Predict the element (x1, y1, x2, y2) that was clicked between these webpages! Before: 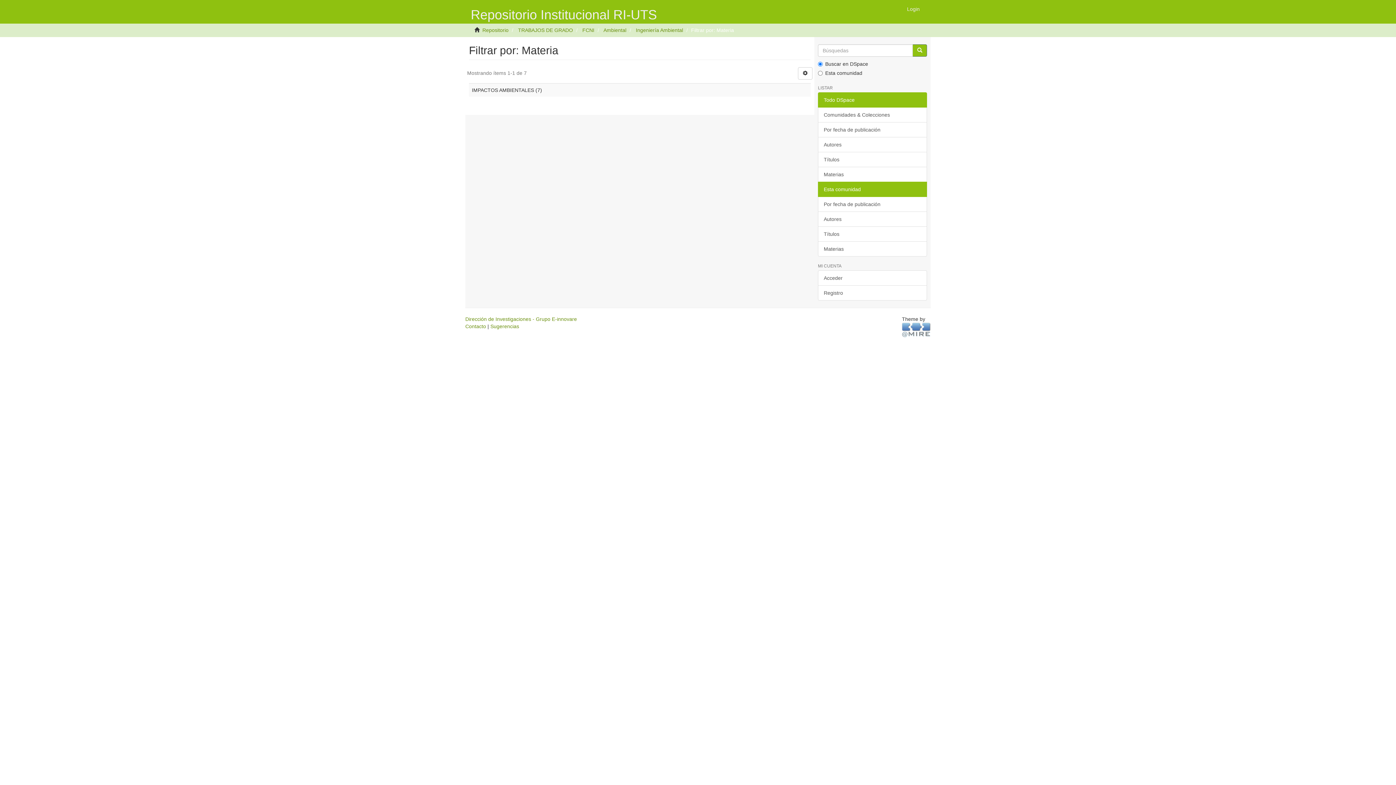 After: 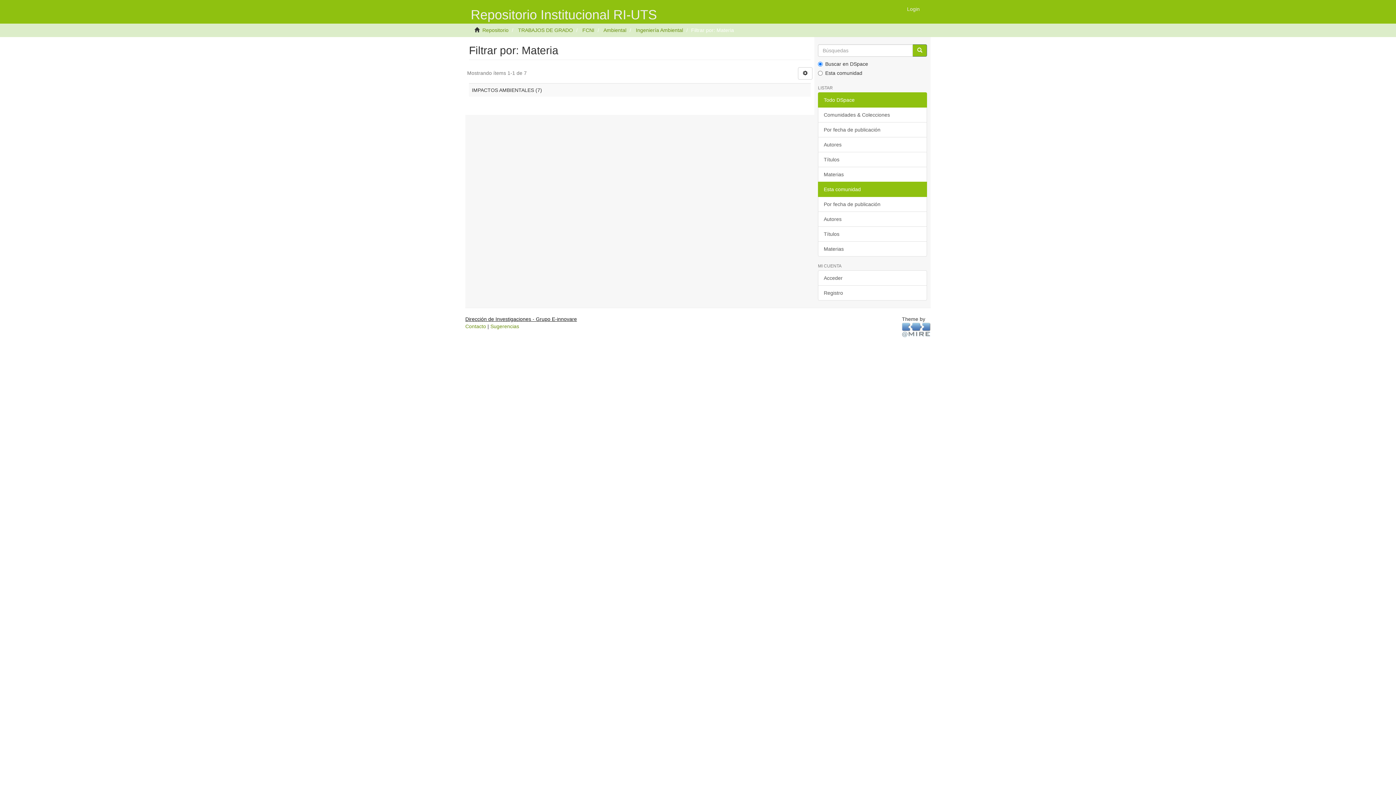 Action: label: Dirección de Investigaciones - Grupo E-innovare bbox: (465, 316, 577, 322)